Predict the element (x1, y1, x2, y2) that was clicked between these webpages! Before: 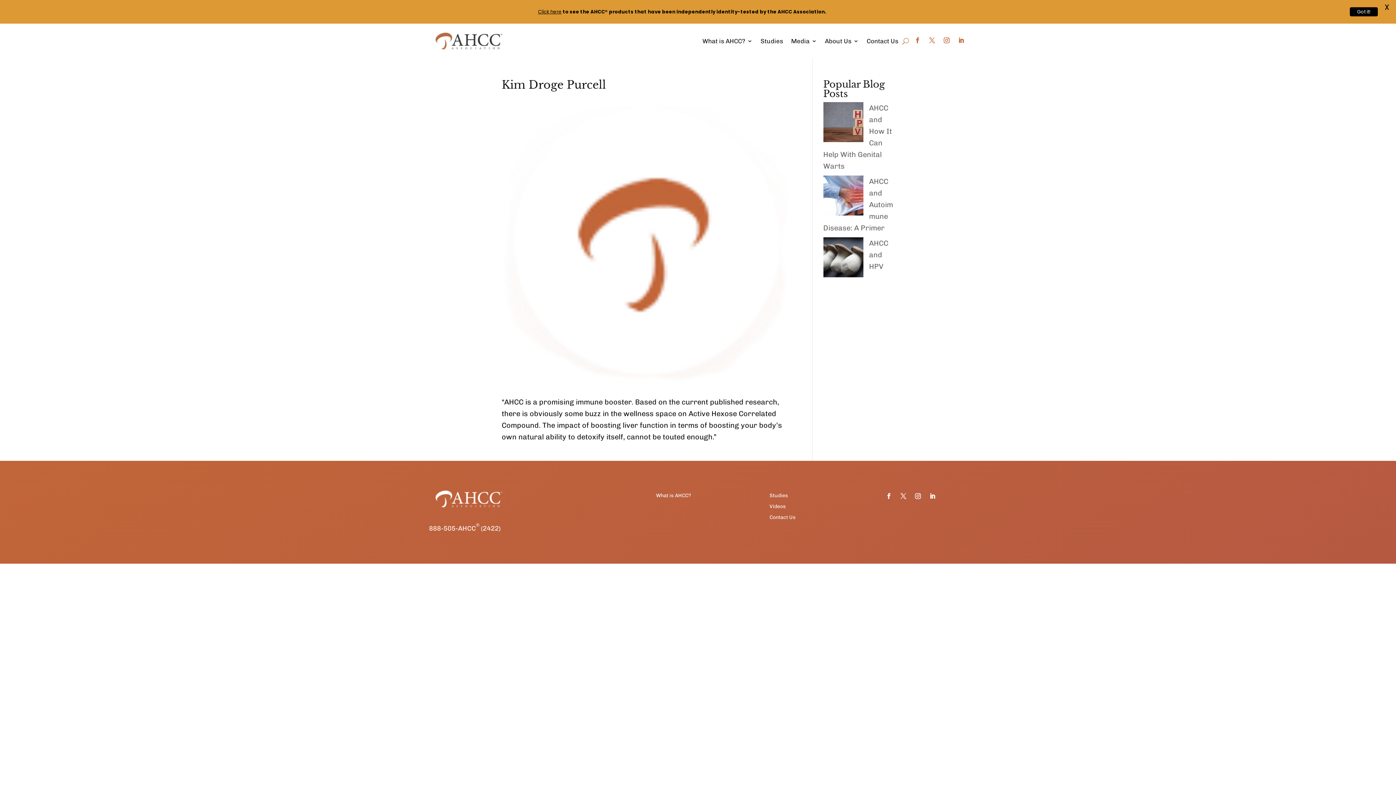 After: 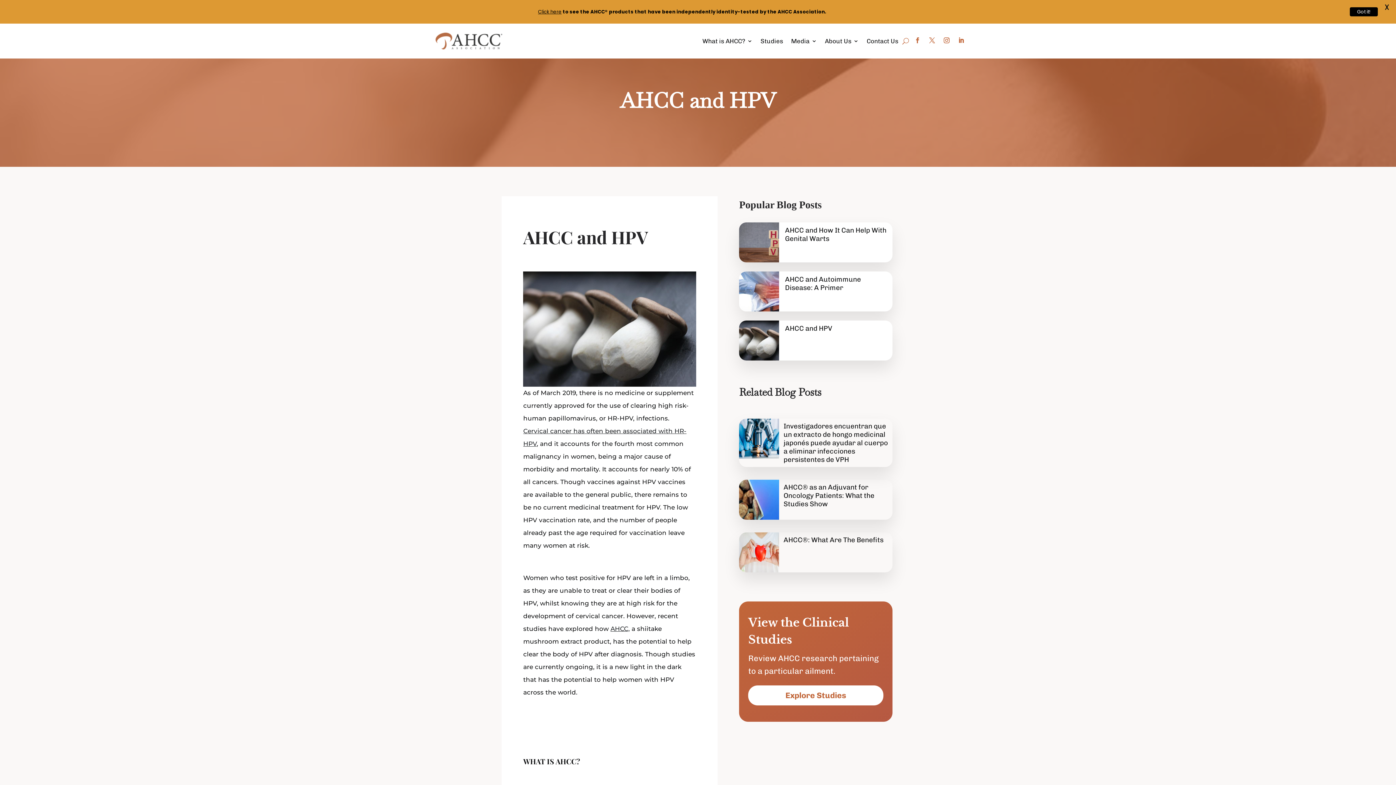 Action: bbox: (869, 238, 888, 270) label: AHCC and HPV